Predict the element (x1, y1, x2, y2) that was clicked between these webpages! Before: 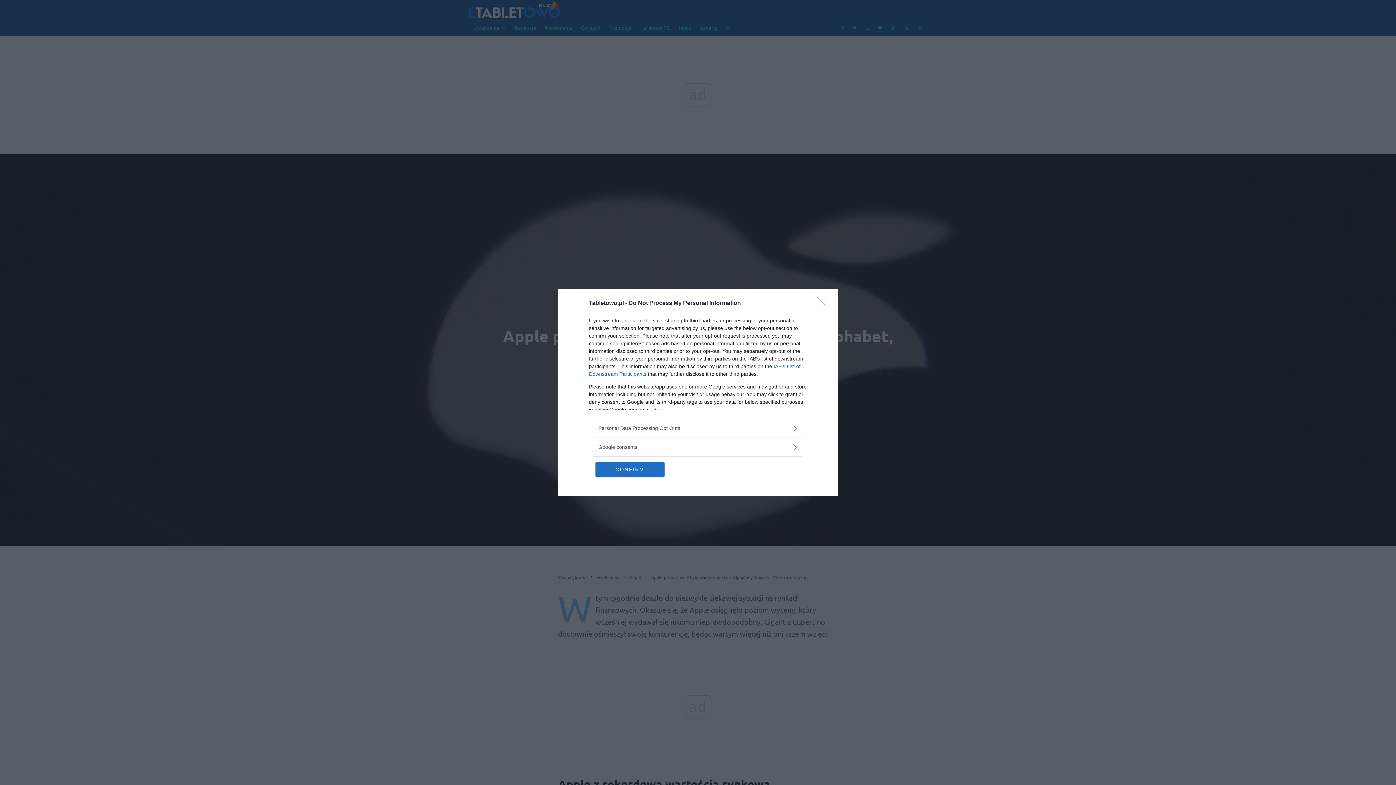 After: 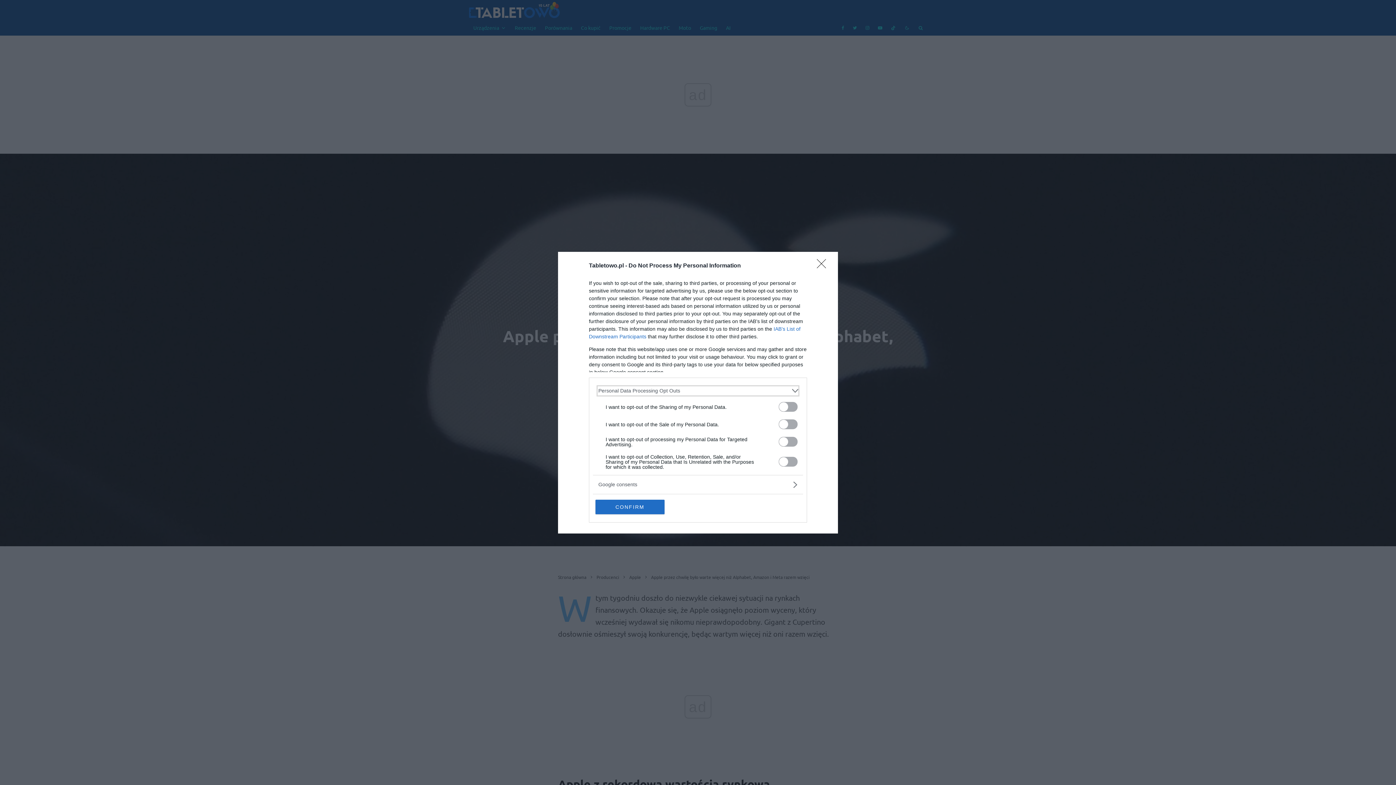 Action: label: Opt-Outs bbox: (598, 424, 797, 432)